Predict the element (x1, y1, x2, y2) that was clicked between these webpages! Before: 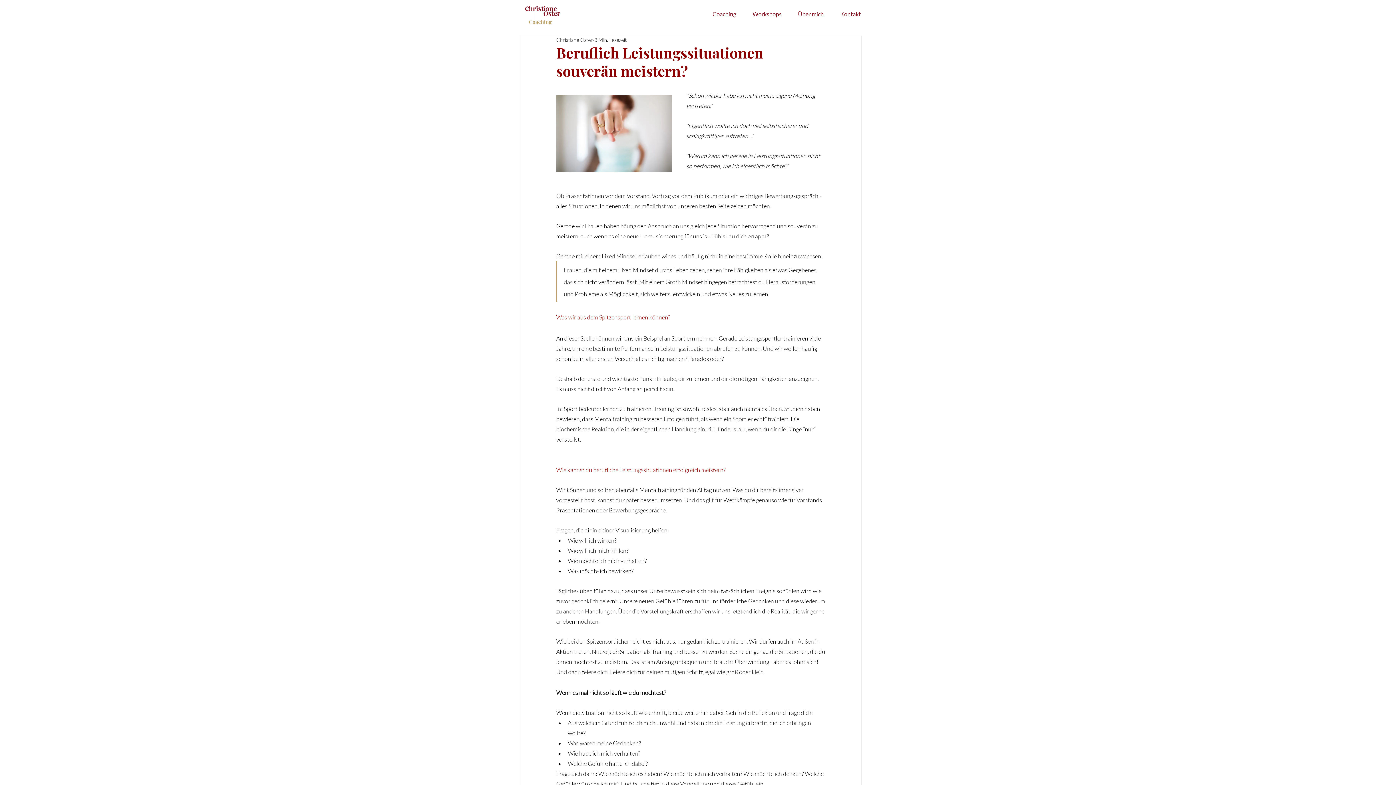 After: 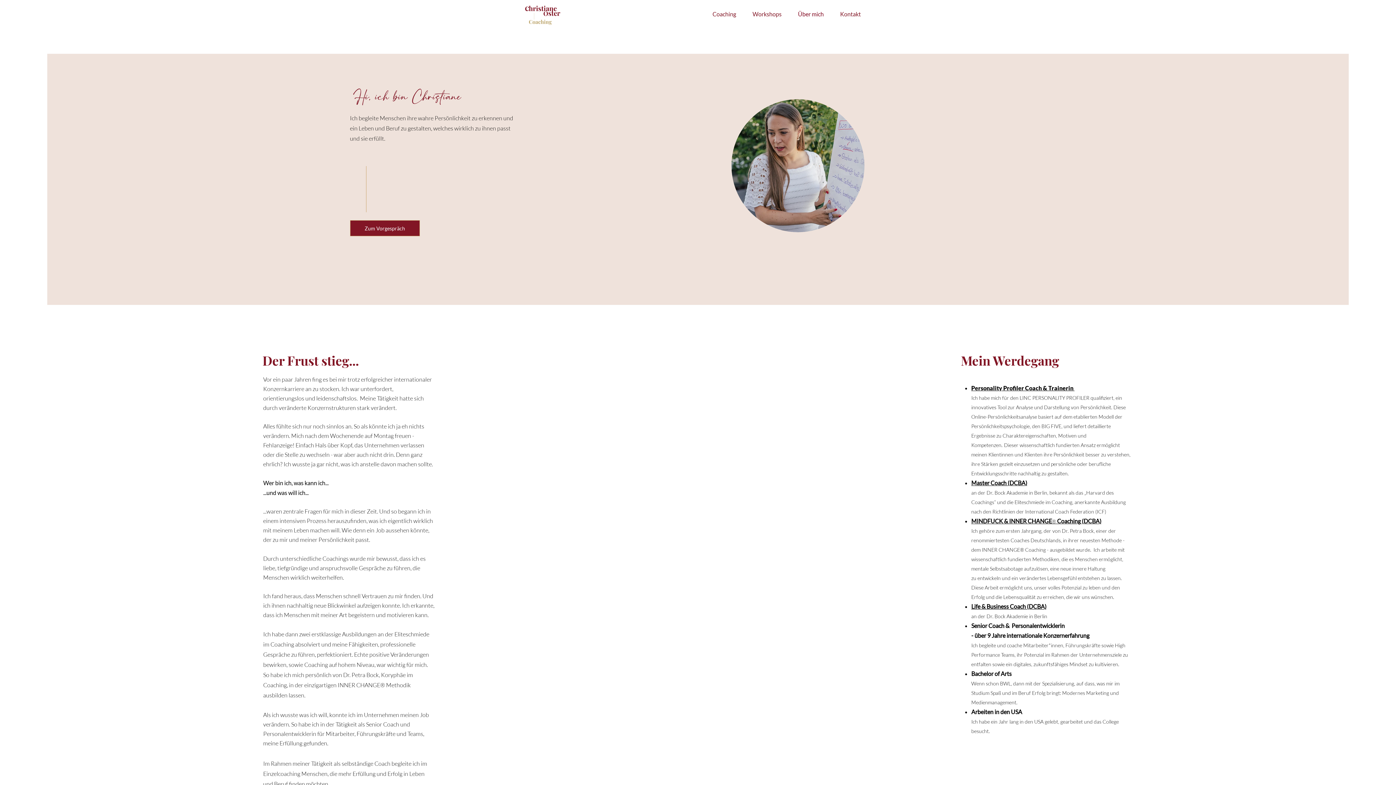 Action: bbox: (792, 5, 834, 23) label: Über mich